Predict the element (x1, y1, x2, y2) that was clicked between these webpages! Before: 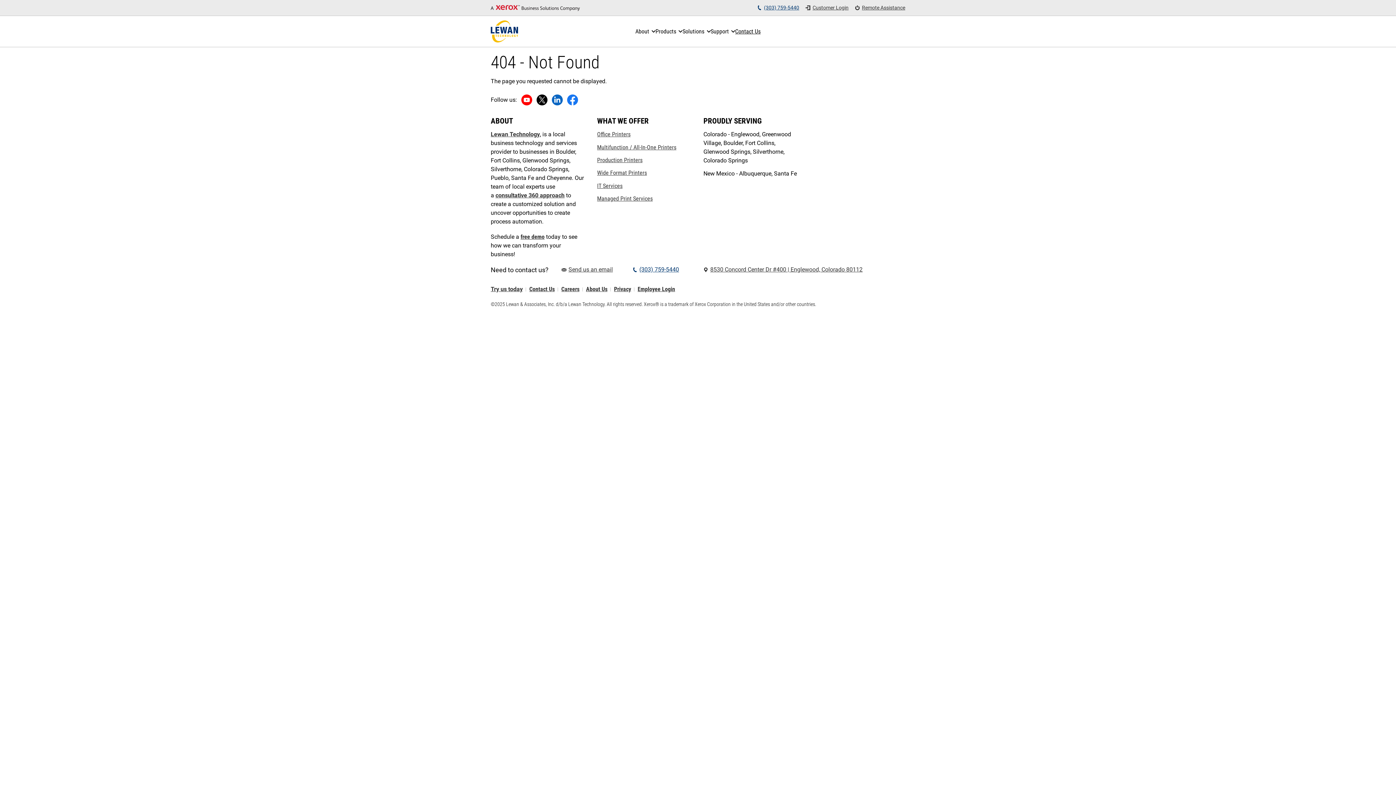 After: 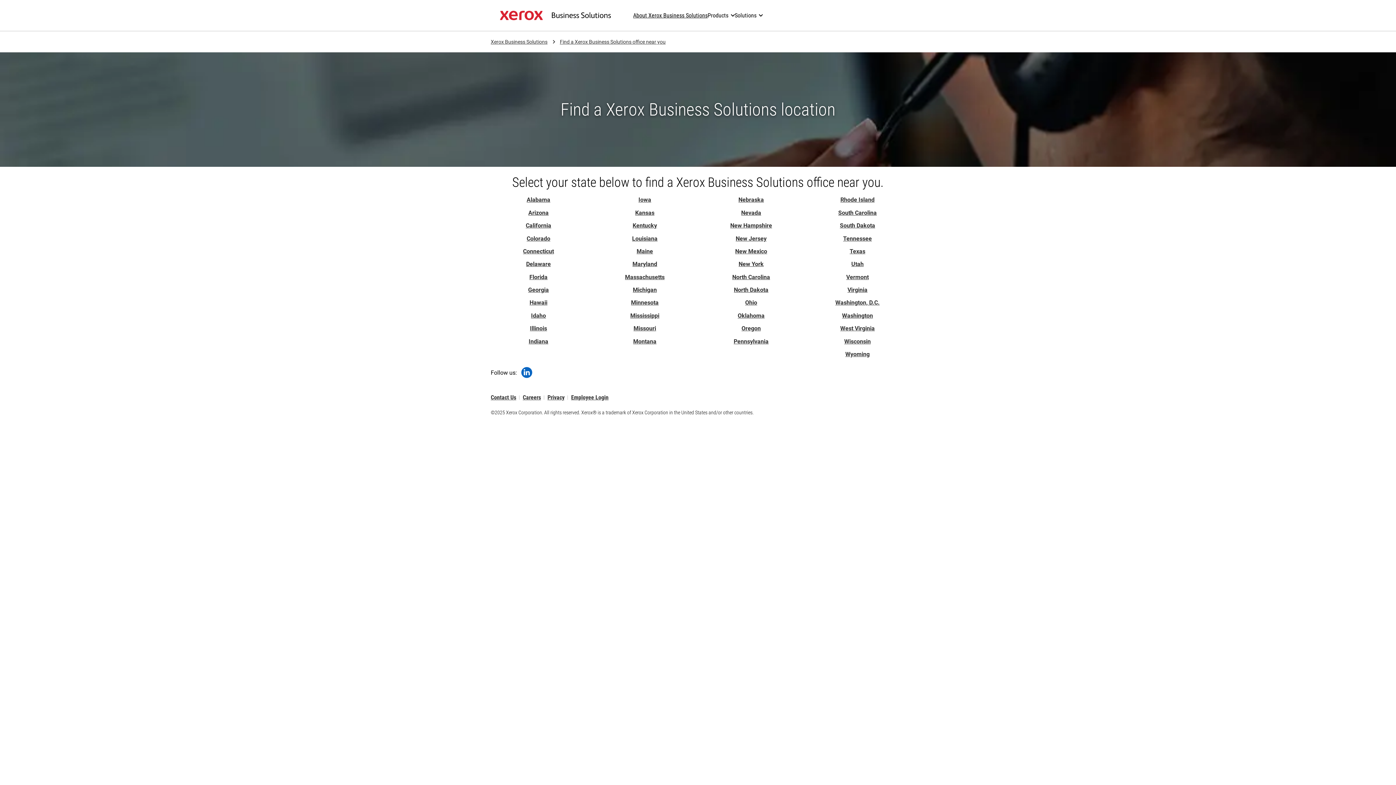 Action: bbox: (735, 23, 760, 39) label: Contact Us: Get in Touch: Reach Out to Us Today